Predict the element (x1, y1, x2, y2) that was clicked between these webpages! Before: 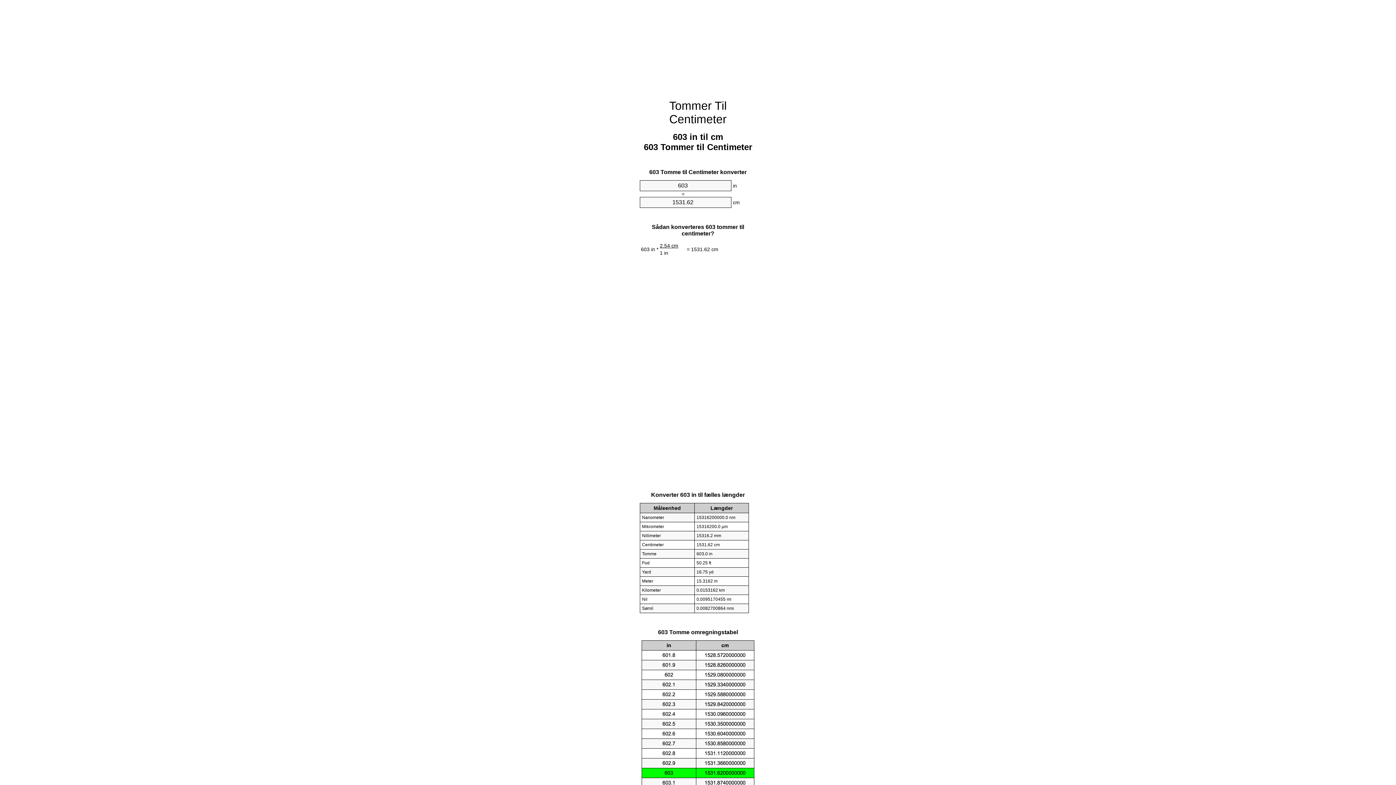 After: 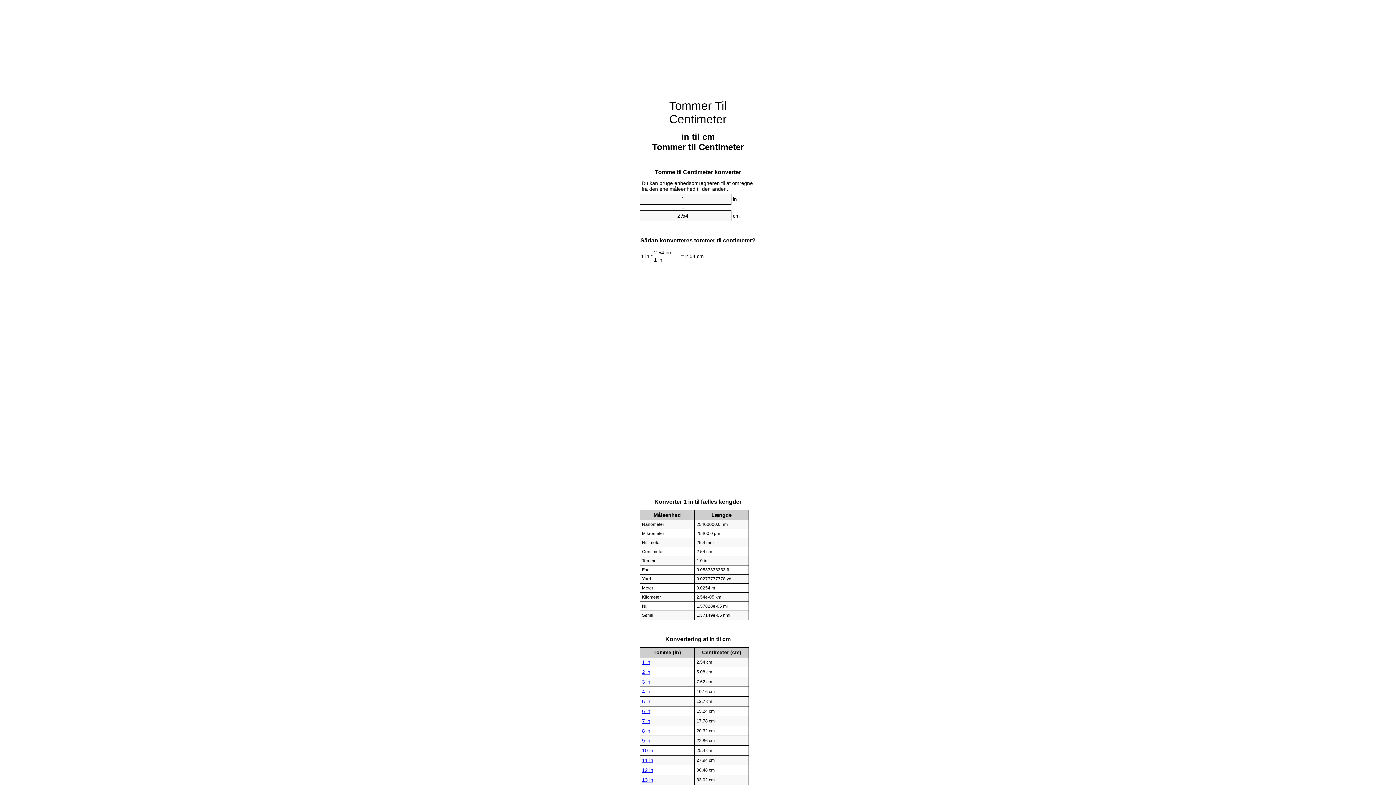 Action: label: Tommer Til Centimeter bbox: (669, 99, 726, 125)